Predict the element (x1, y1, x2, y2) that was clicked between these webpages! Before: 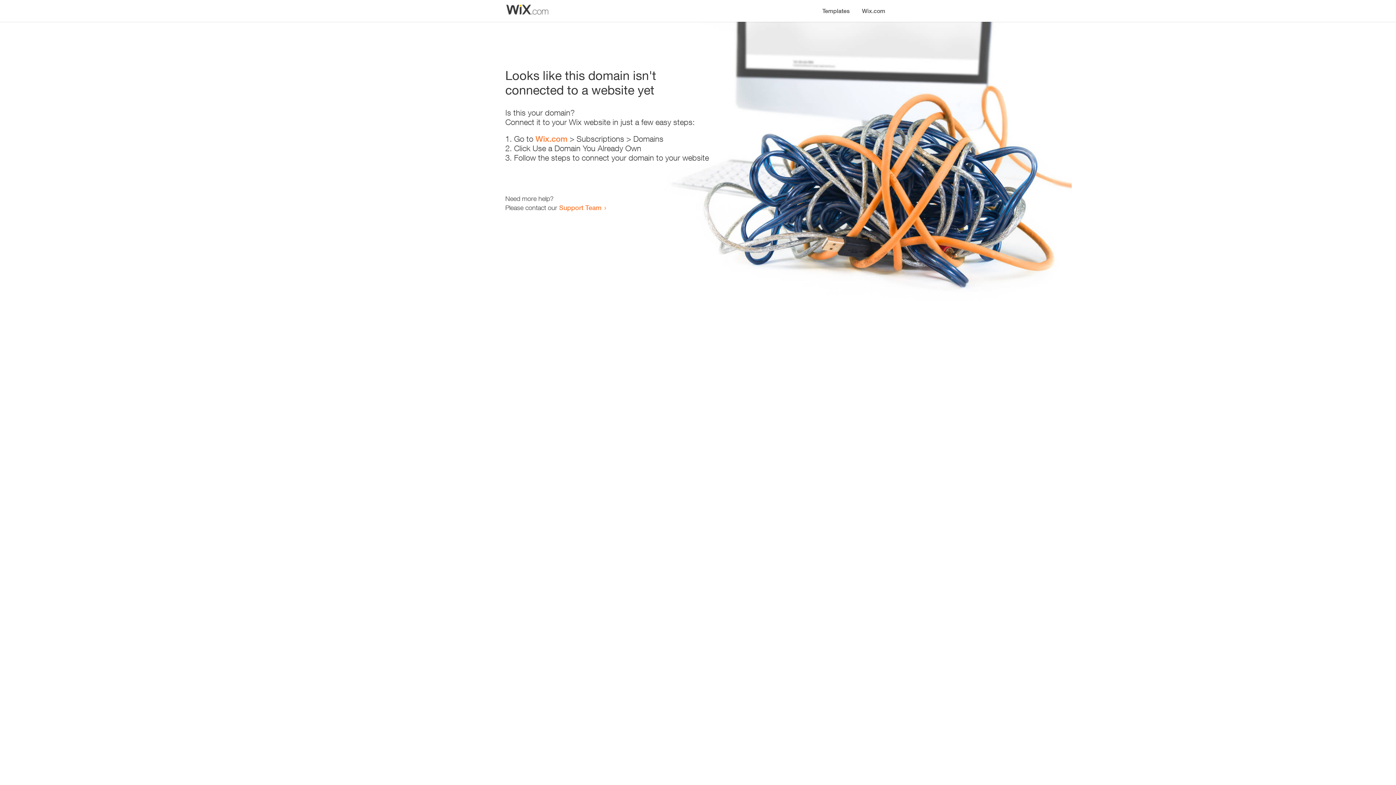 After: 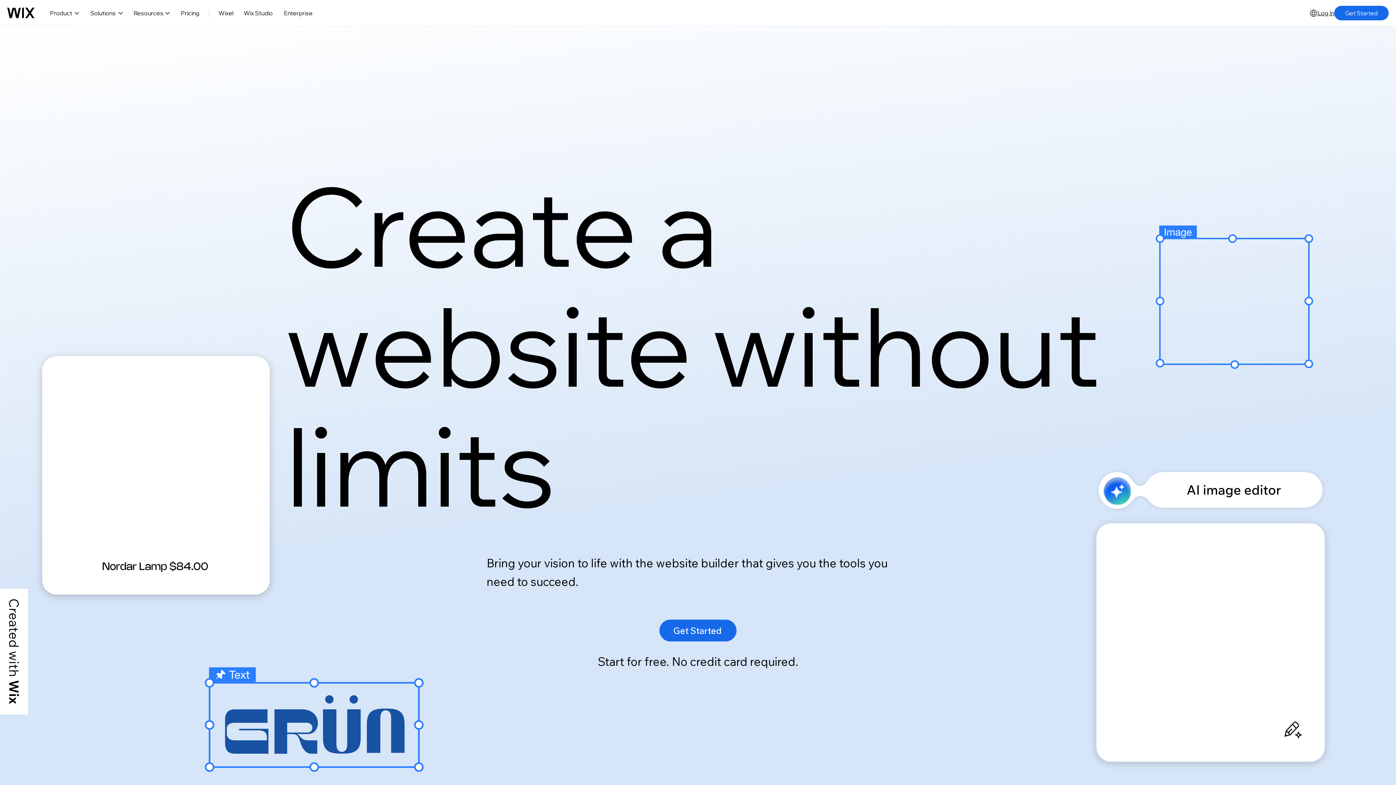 Action: label: Wix.com bbox: (535, 134, 567, 143)